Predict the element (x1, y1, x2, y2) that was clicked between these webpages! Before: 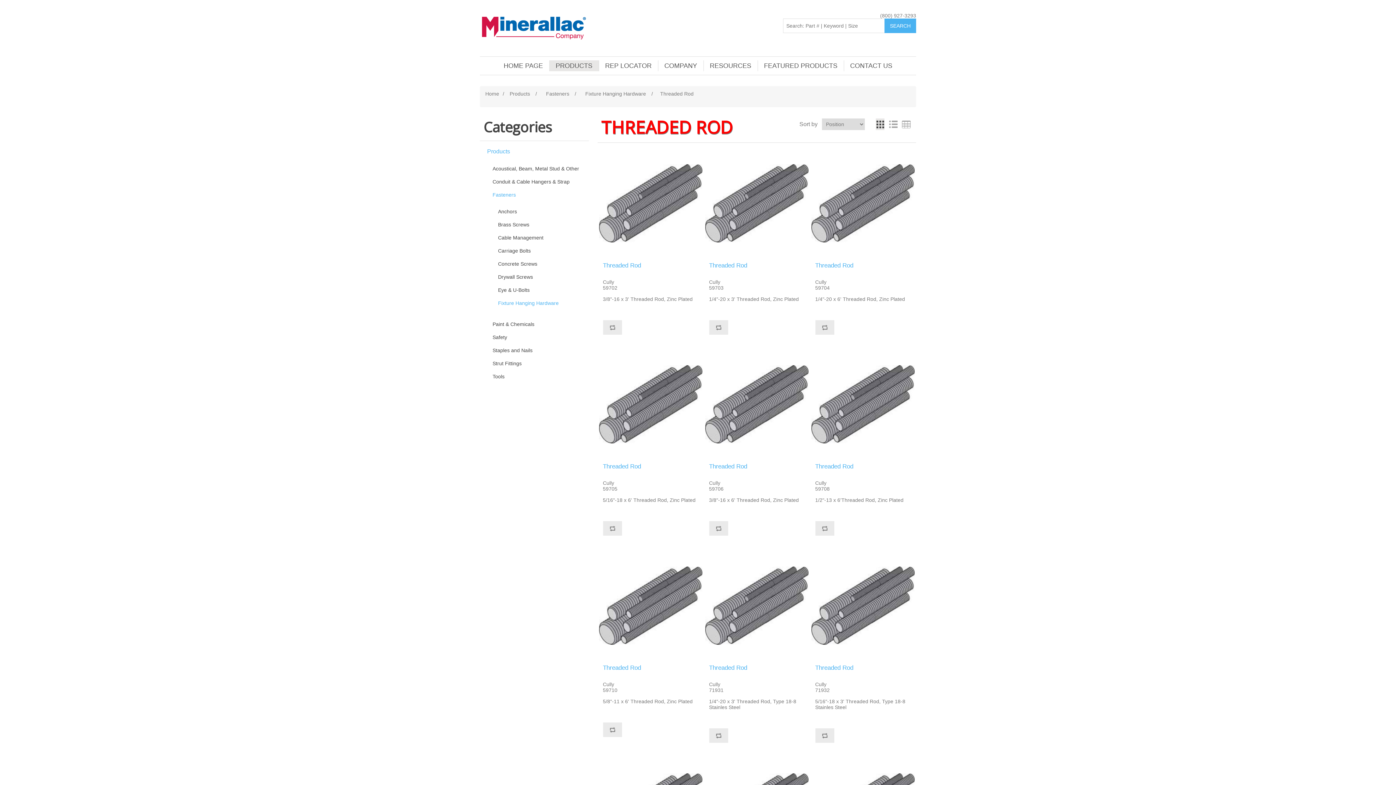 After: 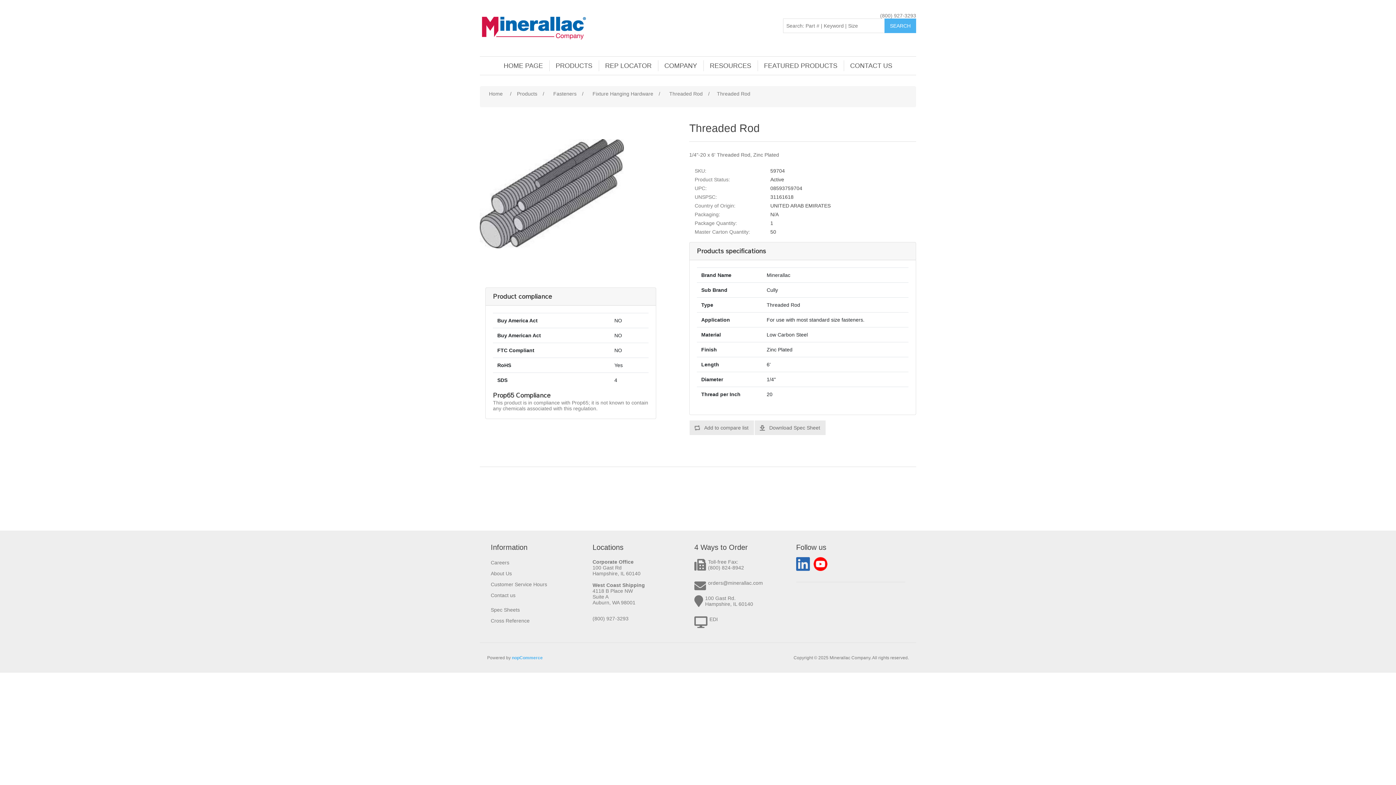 Action: bbox: (811, 152, 914, 254)